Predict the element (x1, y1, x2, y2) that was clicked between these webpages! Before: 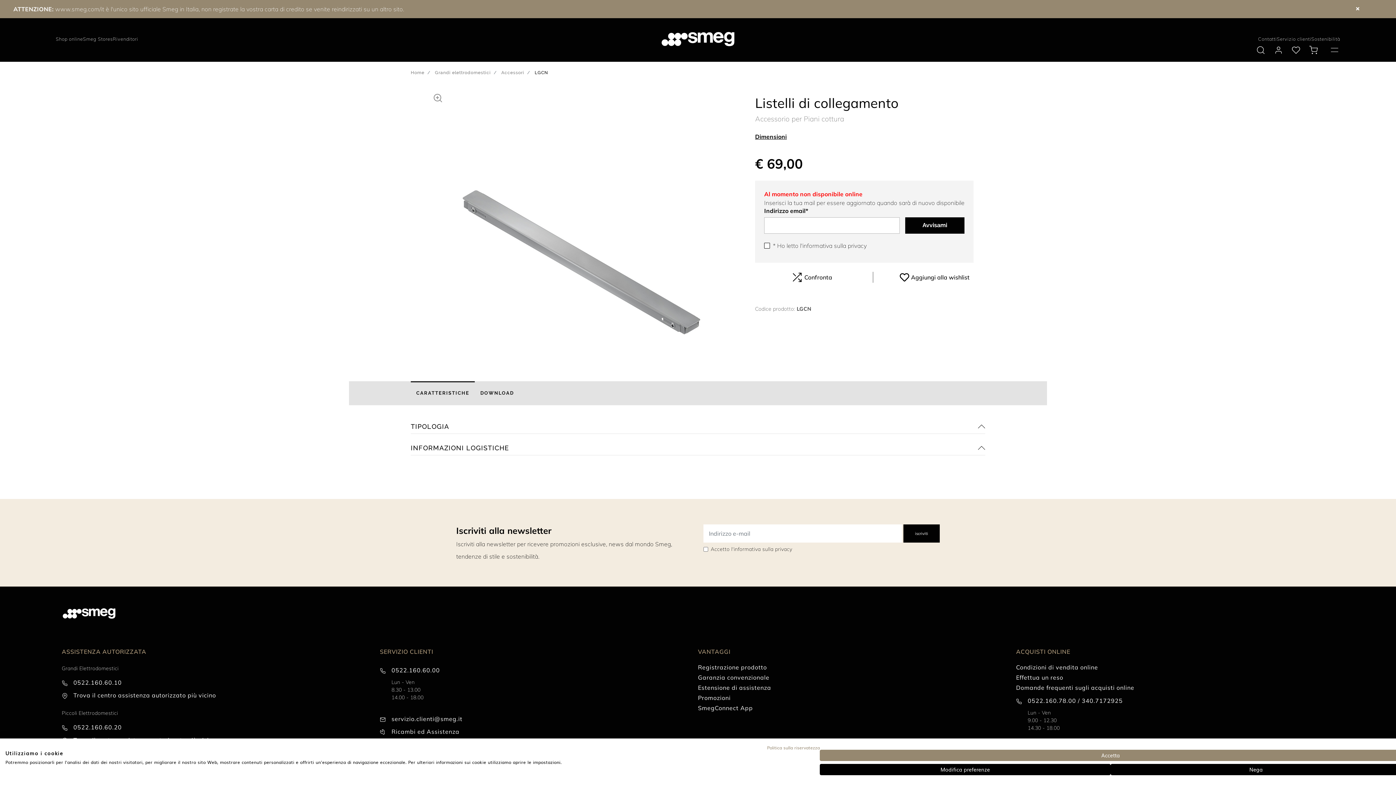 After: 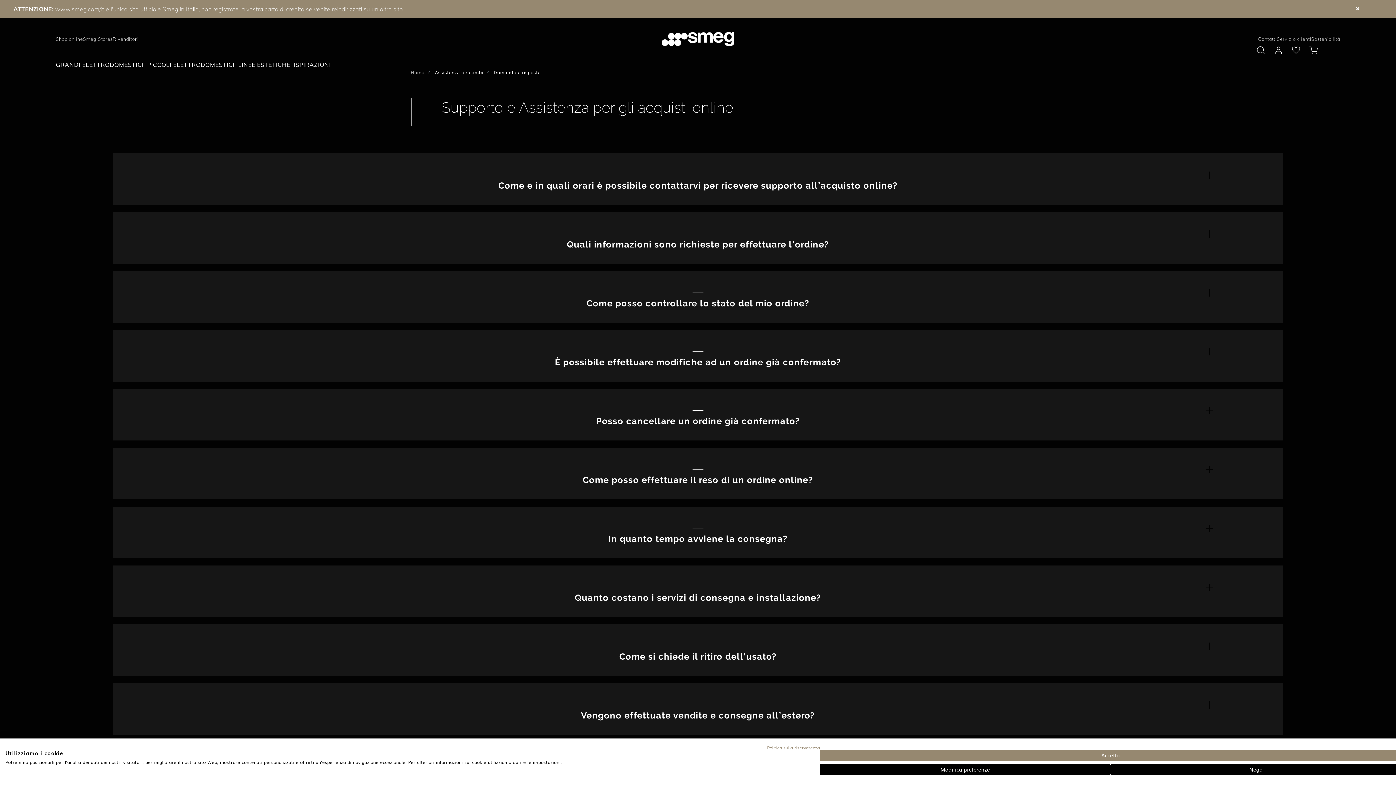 Action: bbox: (1016, 682, 1334, 693) label: Domande frequenti sugli acquisti online